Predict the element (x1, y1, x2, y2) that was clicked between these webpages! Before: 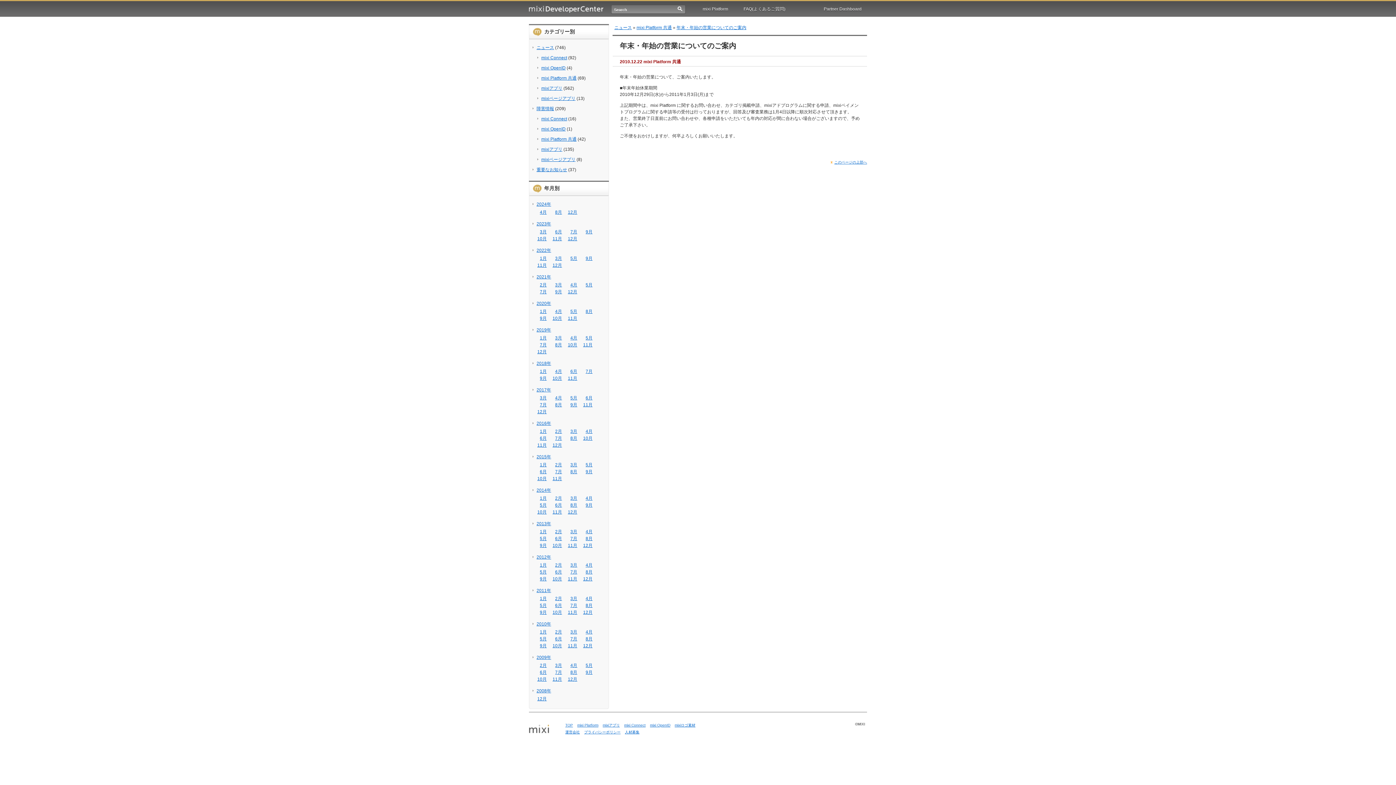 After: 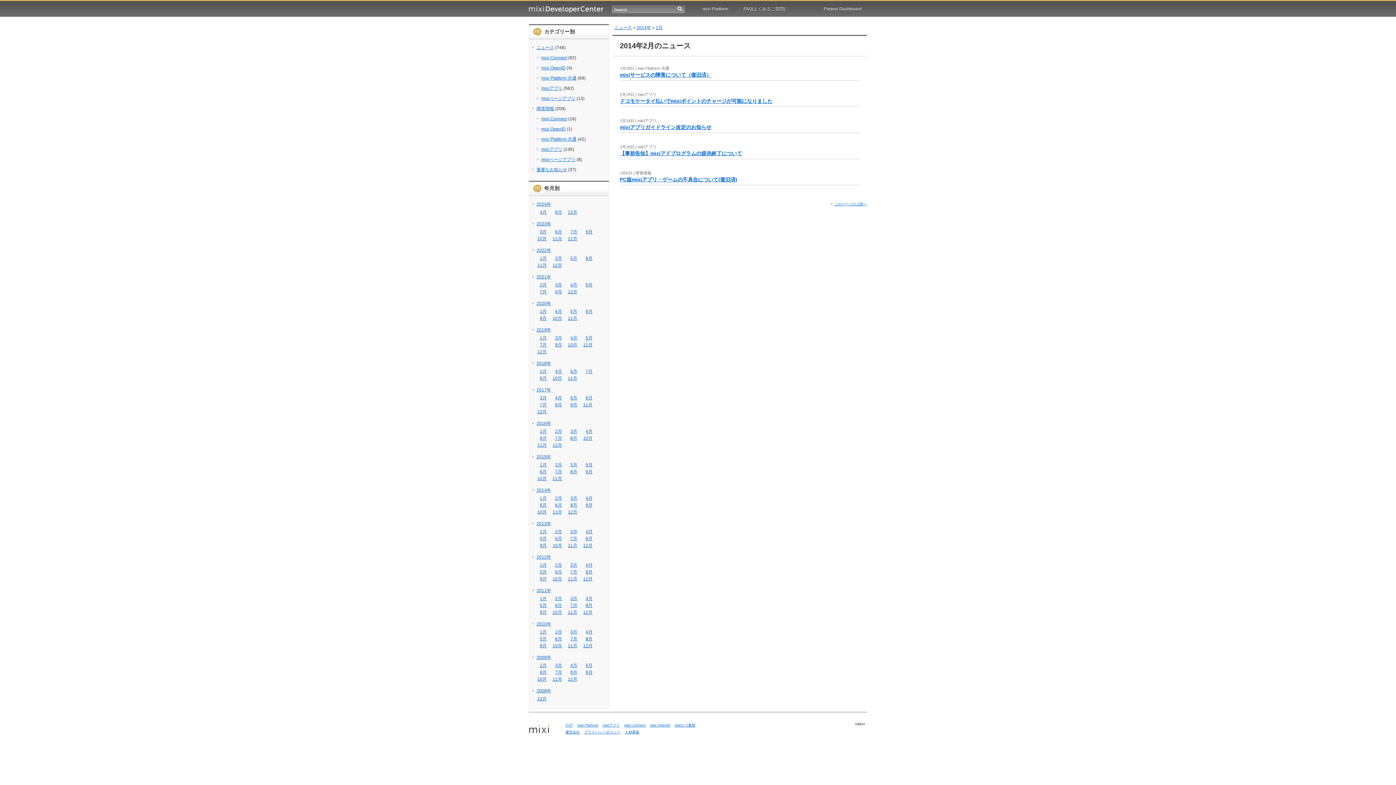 Action: label: 2月 bbox: (555, 496, 562, 501)